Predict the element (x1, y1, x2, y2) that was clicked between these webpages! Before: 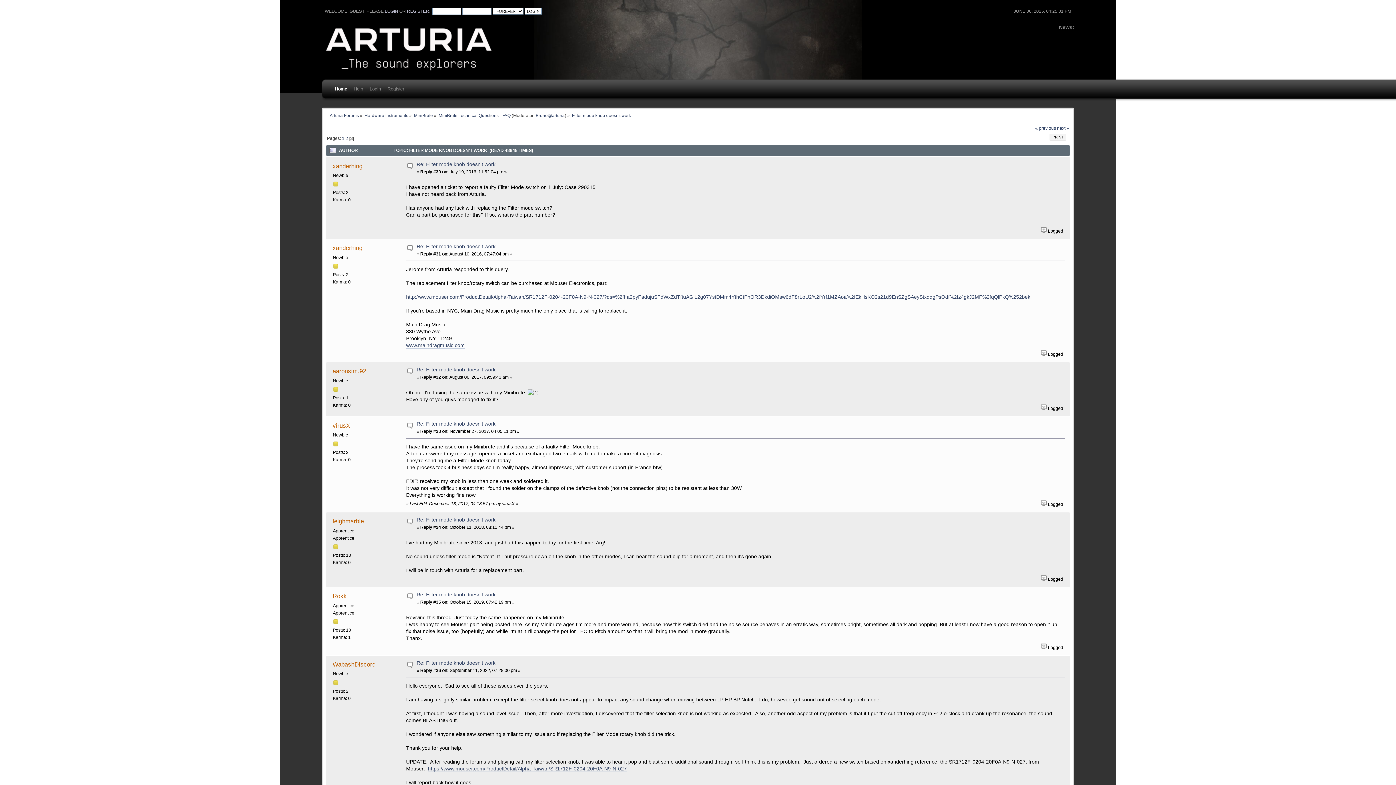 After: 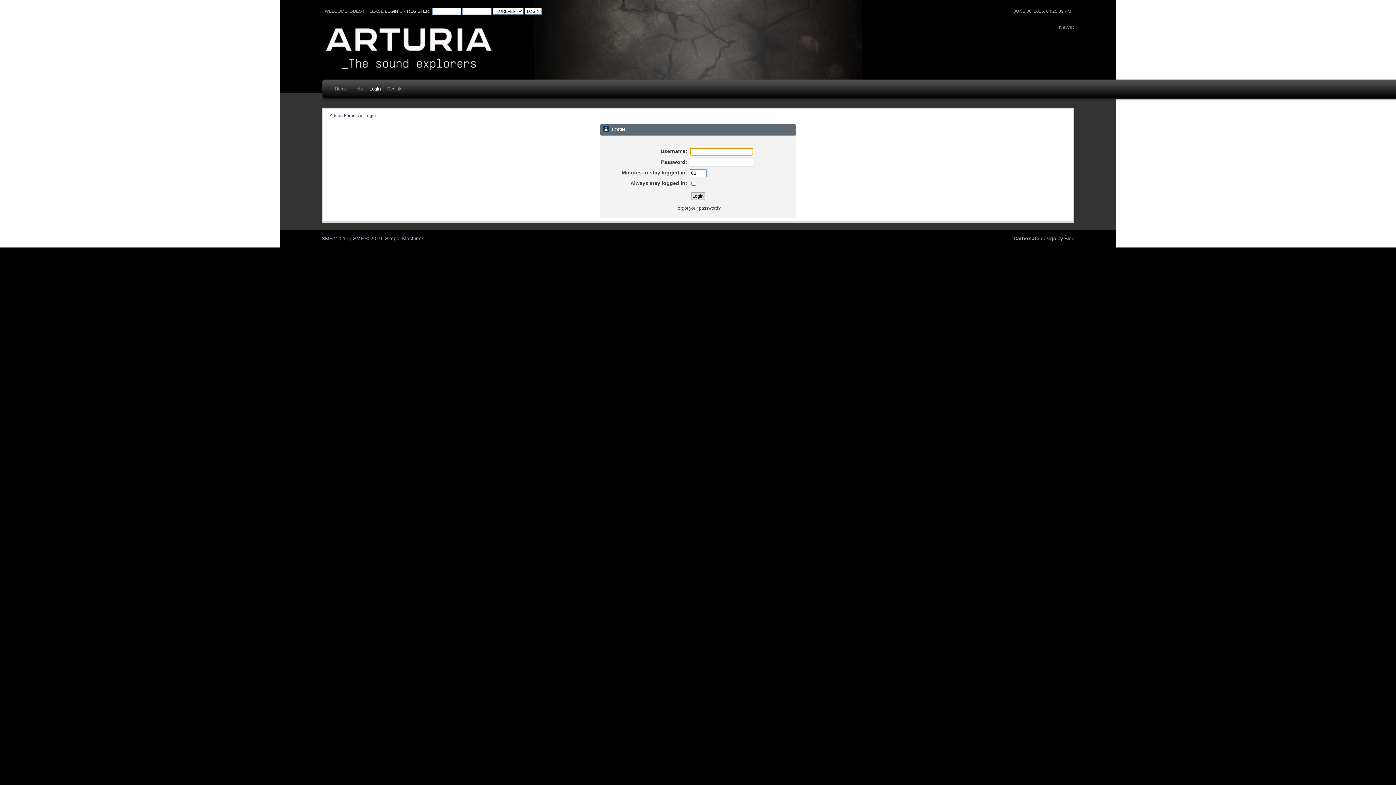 Action: label: LOGIN bbox: (384, 8, 398, 13)